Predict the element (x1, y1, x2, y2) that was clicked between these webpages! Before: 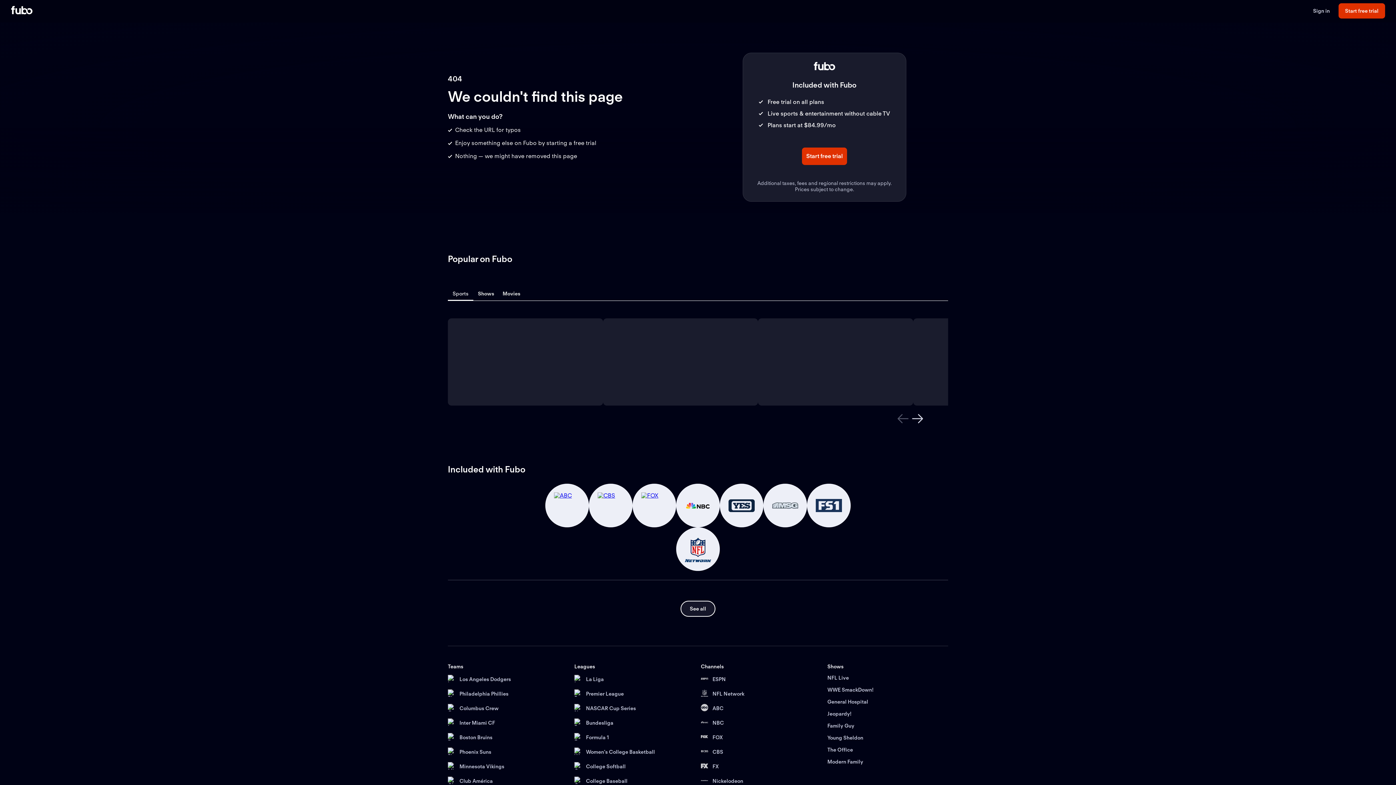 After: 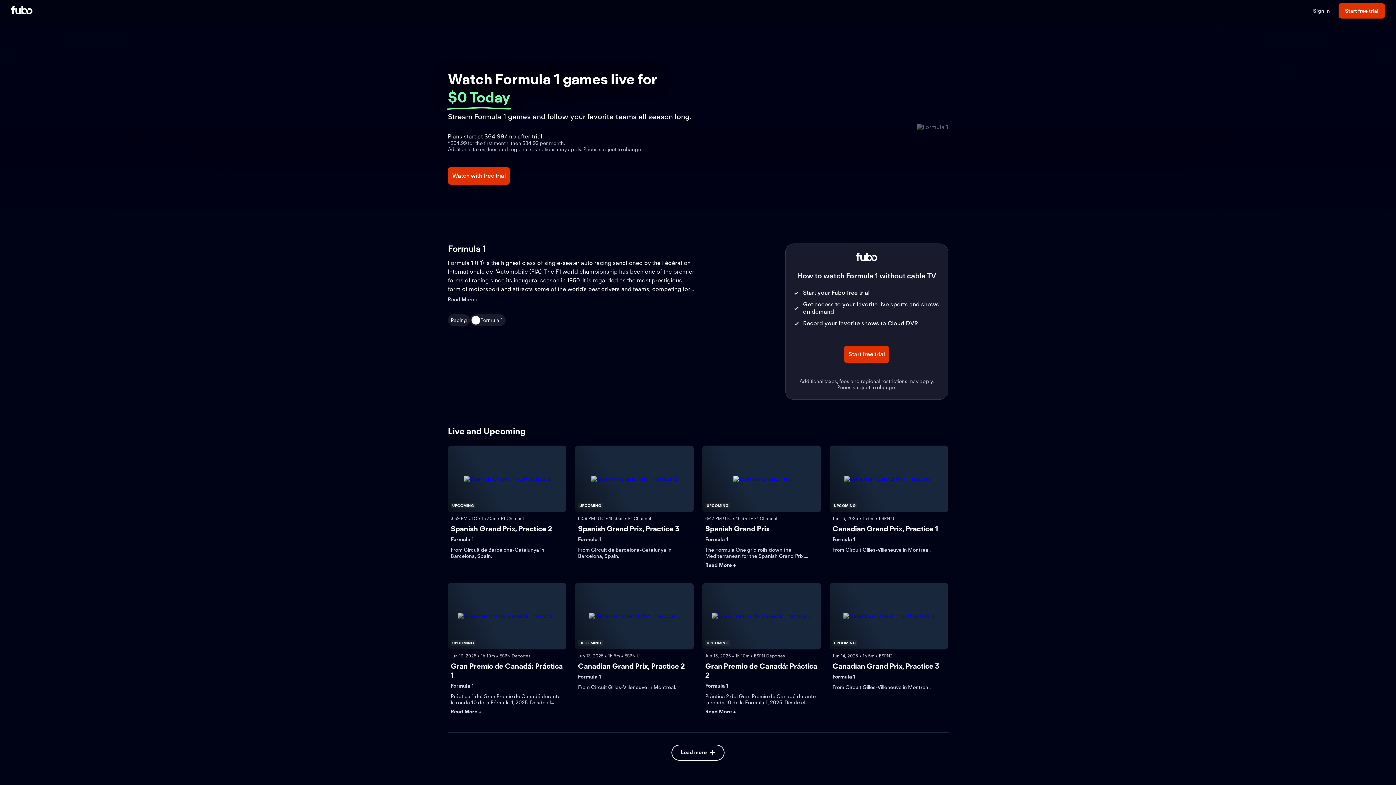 Action: label: Formula 1 bbox: (574, 733, 695, 742)